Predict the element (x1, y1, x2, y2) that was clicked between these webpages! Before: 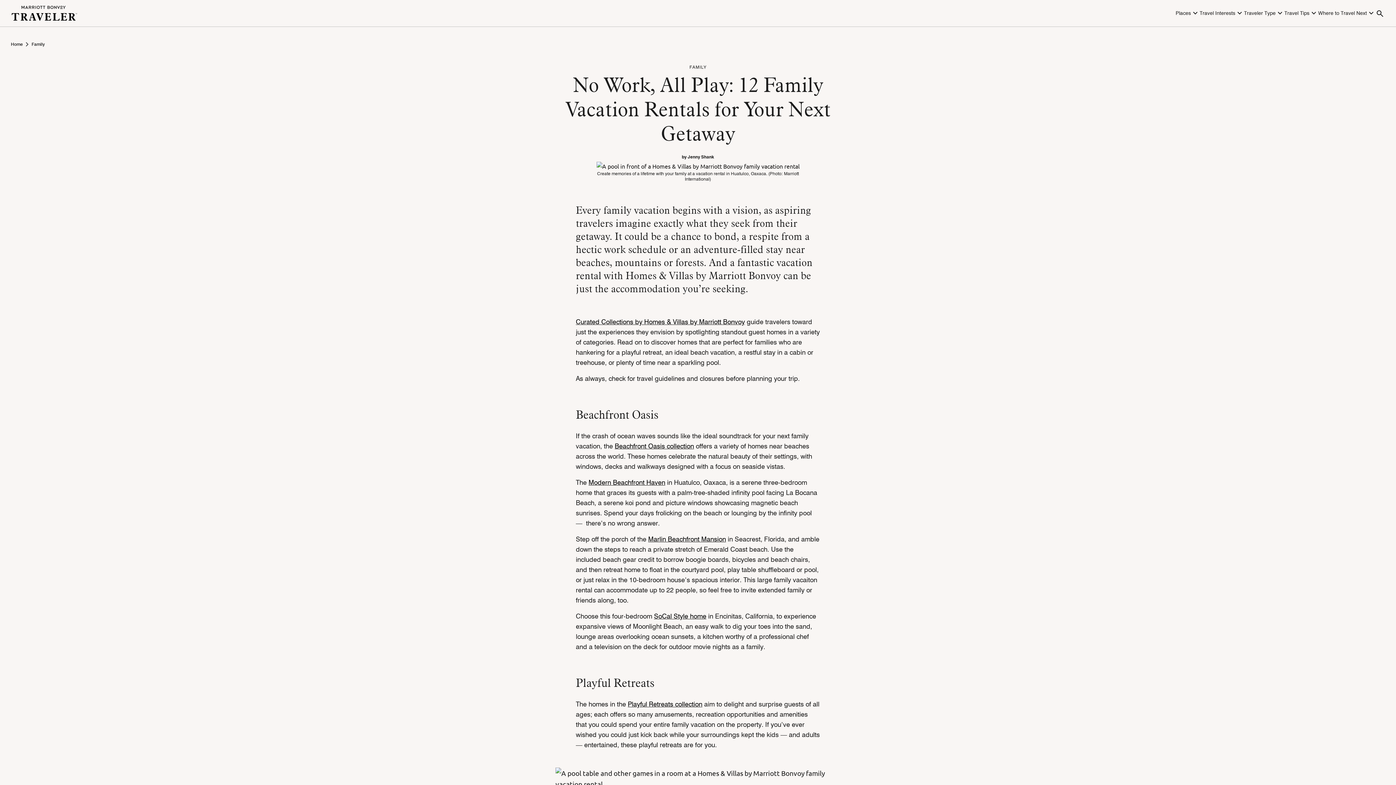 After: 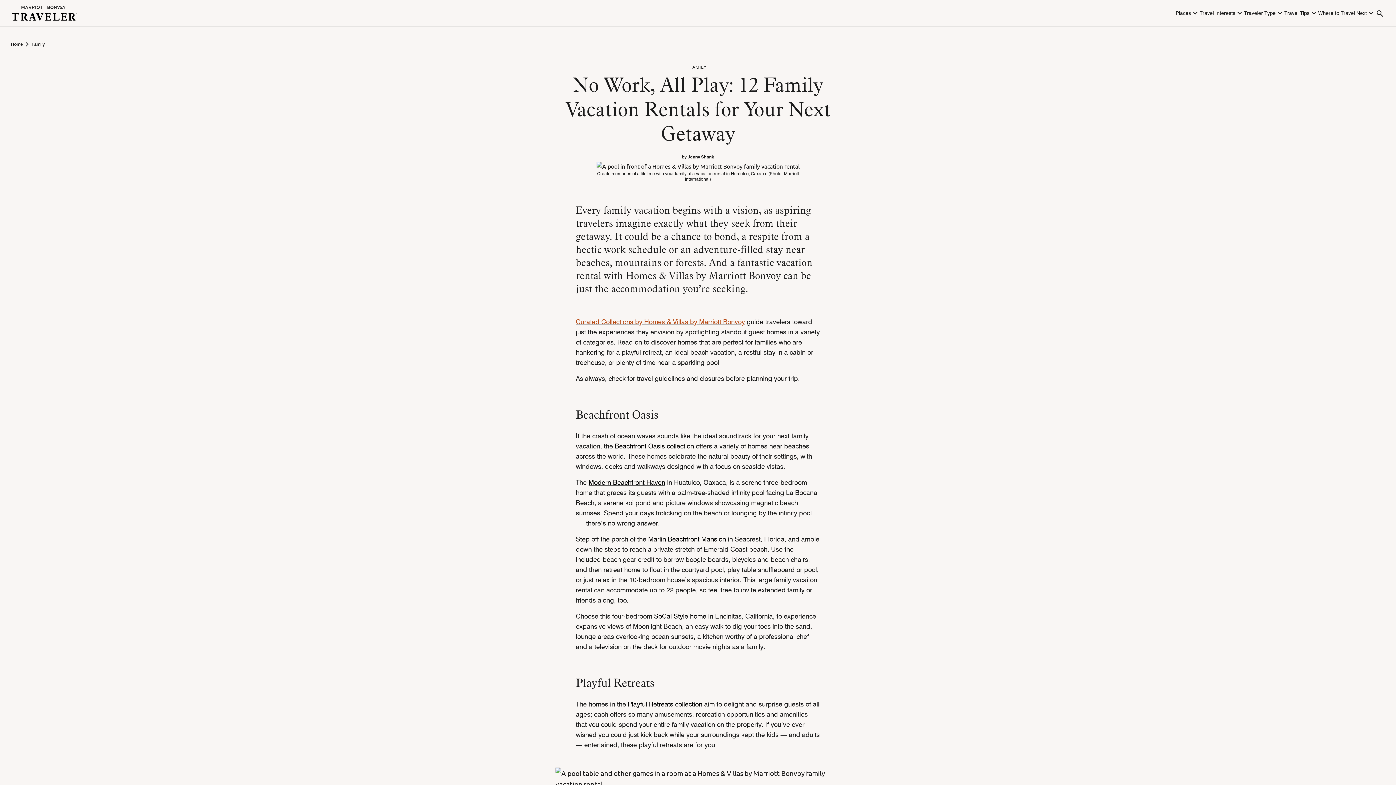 Action: label: Curated Collections by Homes & Villas by Marriott Bonvoy bbox: (576, 318, 745, 325)